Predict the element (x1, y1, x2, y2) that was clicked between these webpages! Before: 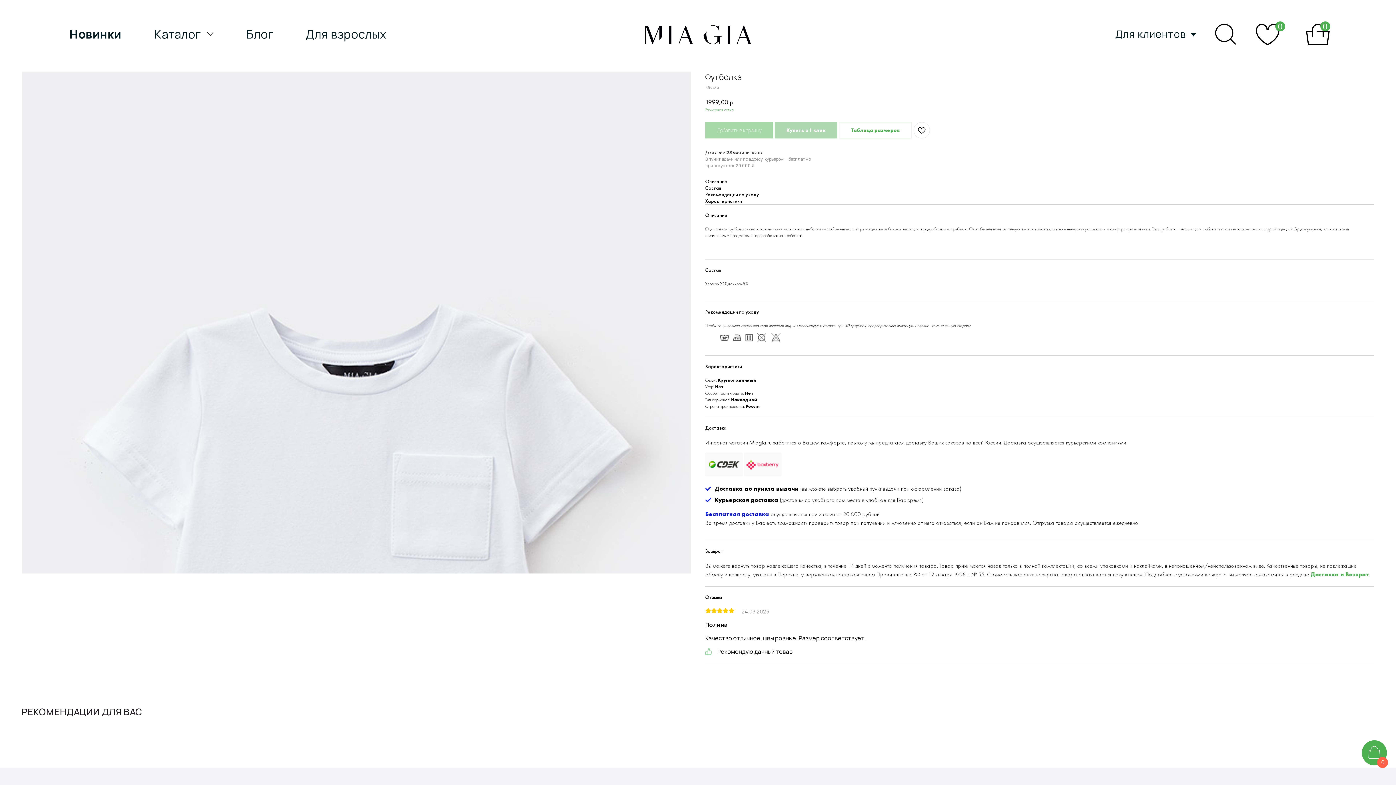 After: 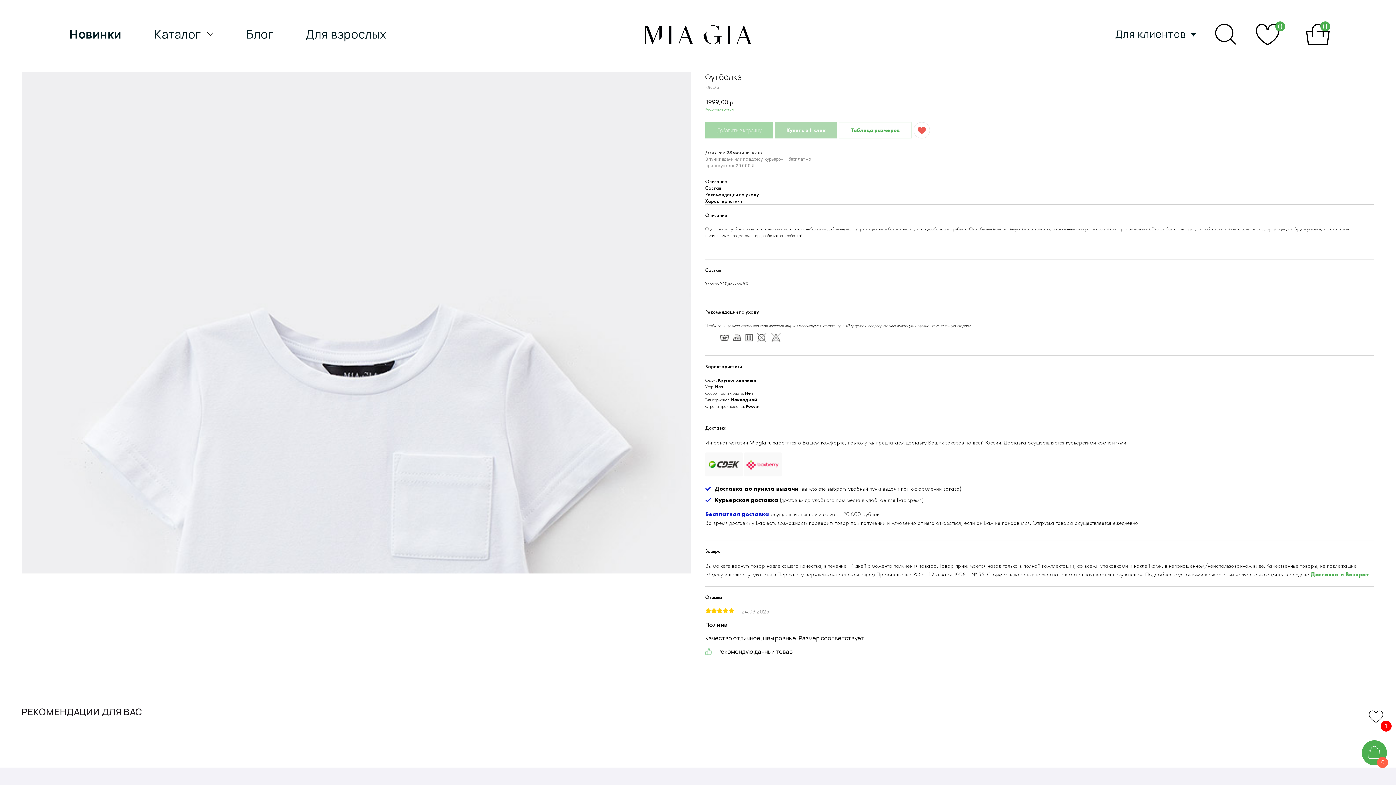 Action: bbox: (913, 122, 930, 138)